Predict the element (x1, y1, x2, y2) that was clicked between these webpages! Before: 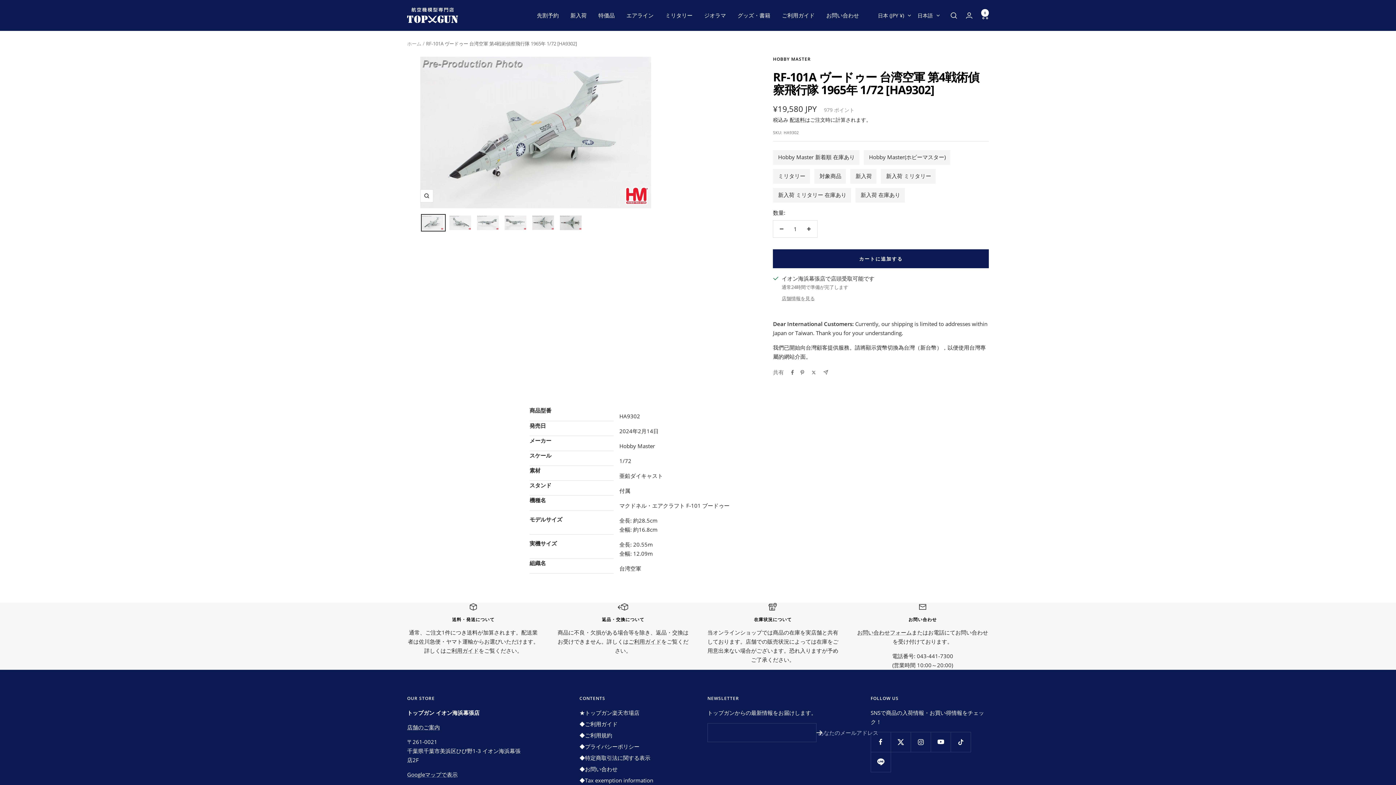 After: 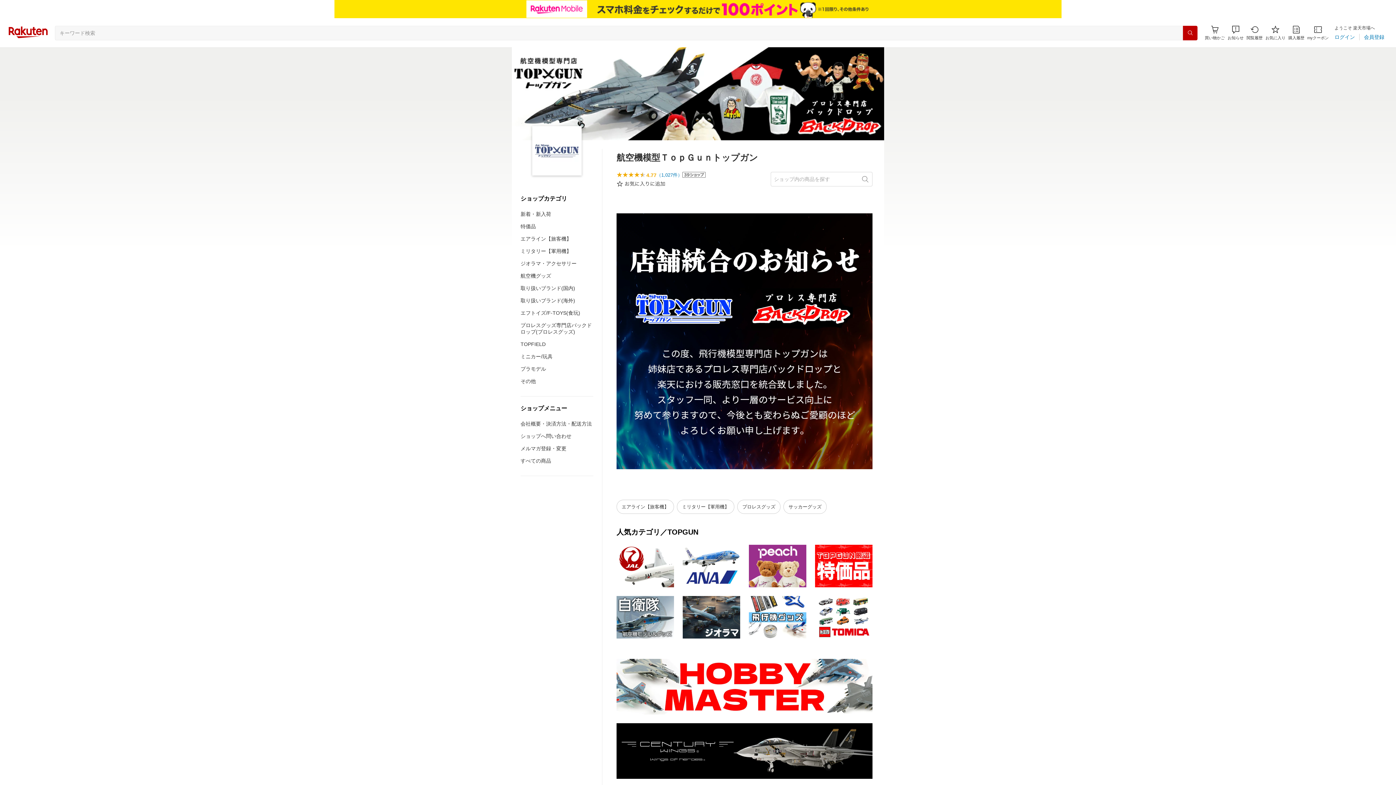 Action: bbox: (579, 708, 639, 717) label: ★トップガン楽天市場店